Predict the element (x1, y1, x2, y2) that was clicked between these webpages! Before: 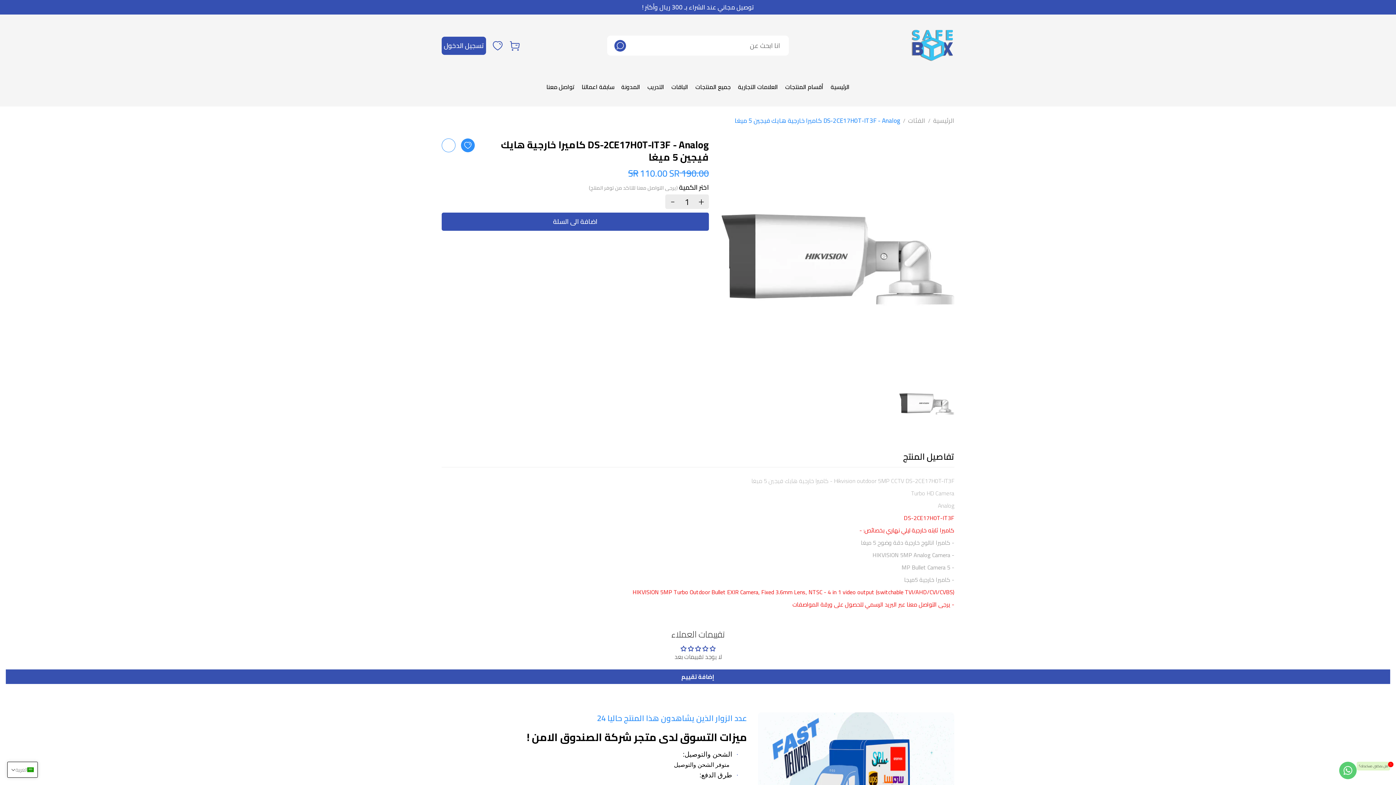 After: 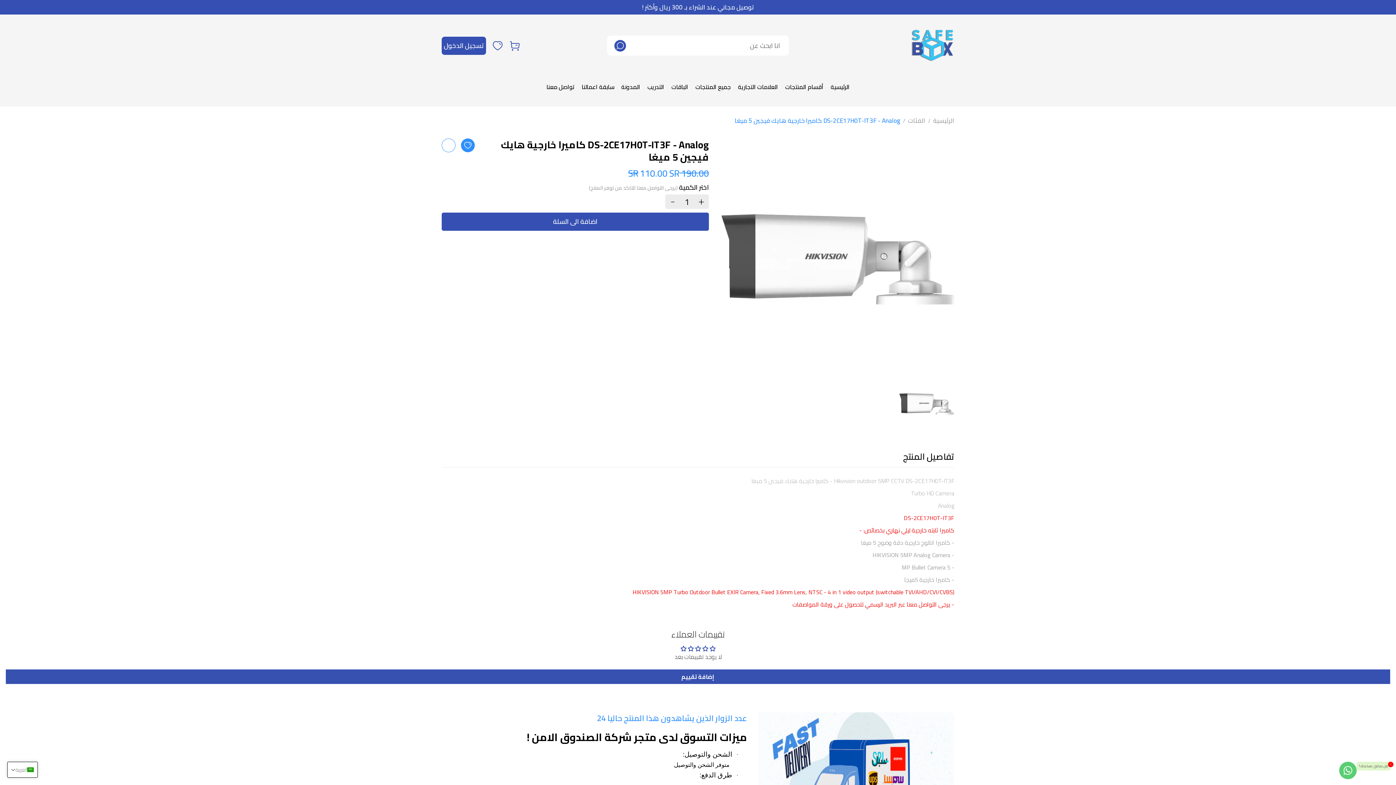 Action: label: - bbox: (668, 196, 677, 205)